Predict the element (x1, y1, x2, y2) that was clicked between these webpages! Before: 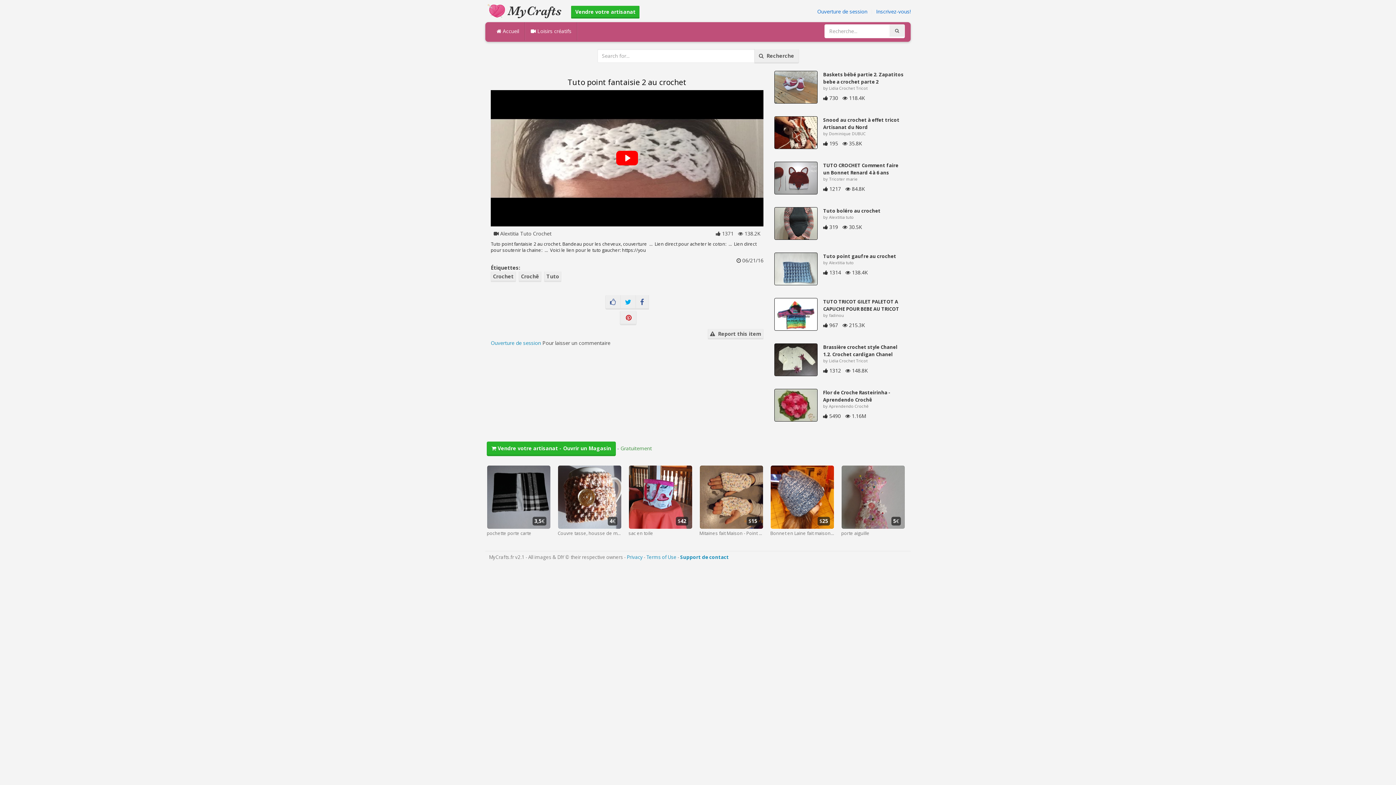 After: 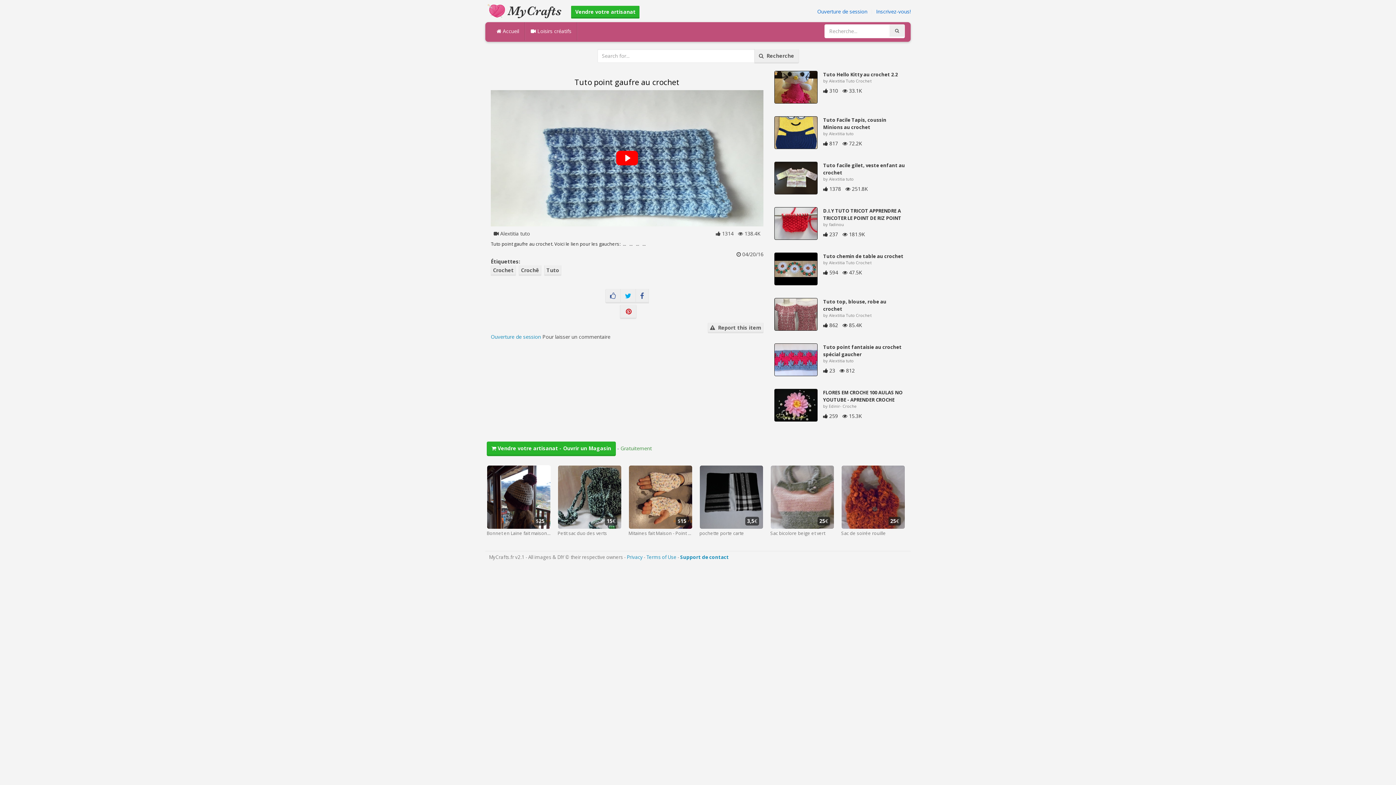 Action: bbox: (823, 253, 896, 259) label: Tuto point gaufre au crochet